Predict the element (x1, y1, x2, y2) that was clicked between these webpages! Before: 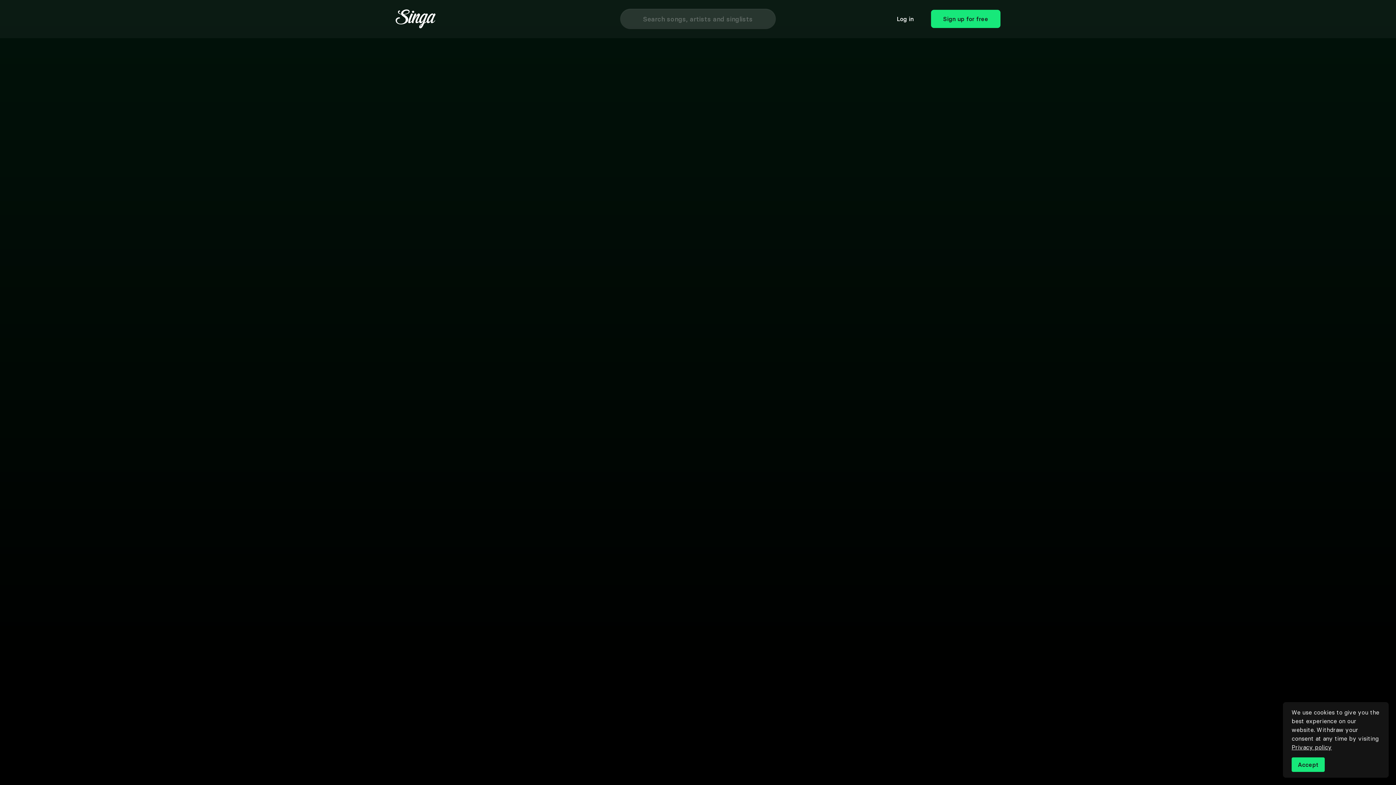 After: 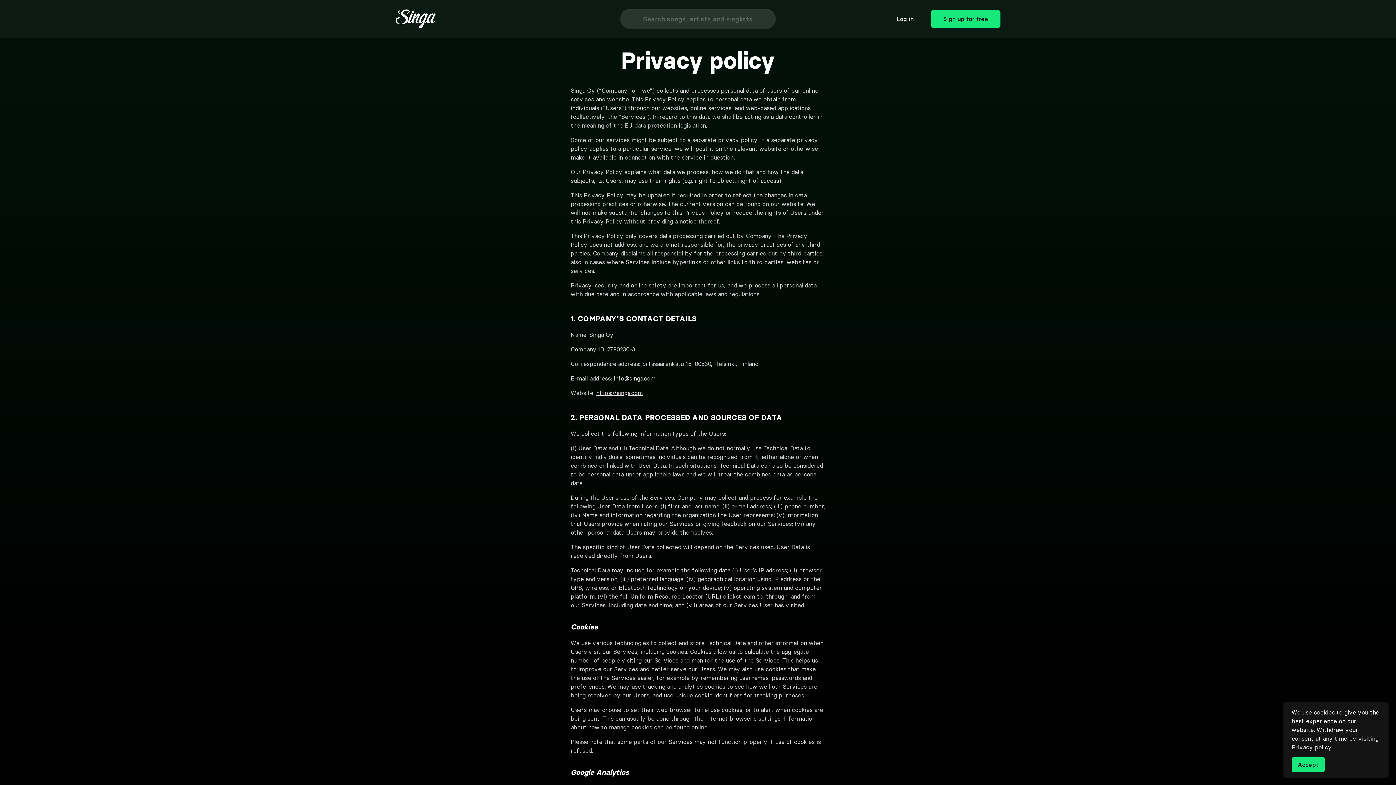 Action: label: Privacy policy bbox: (1292, 744, 1332, 751)